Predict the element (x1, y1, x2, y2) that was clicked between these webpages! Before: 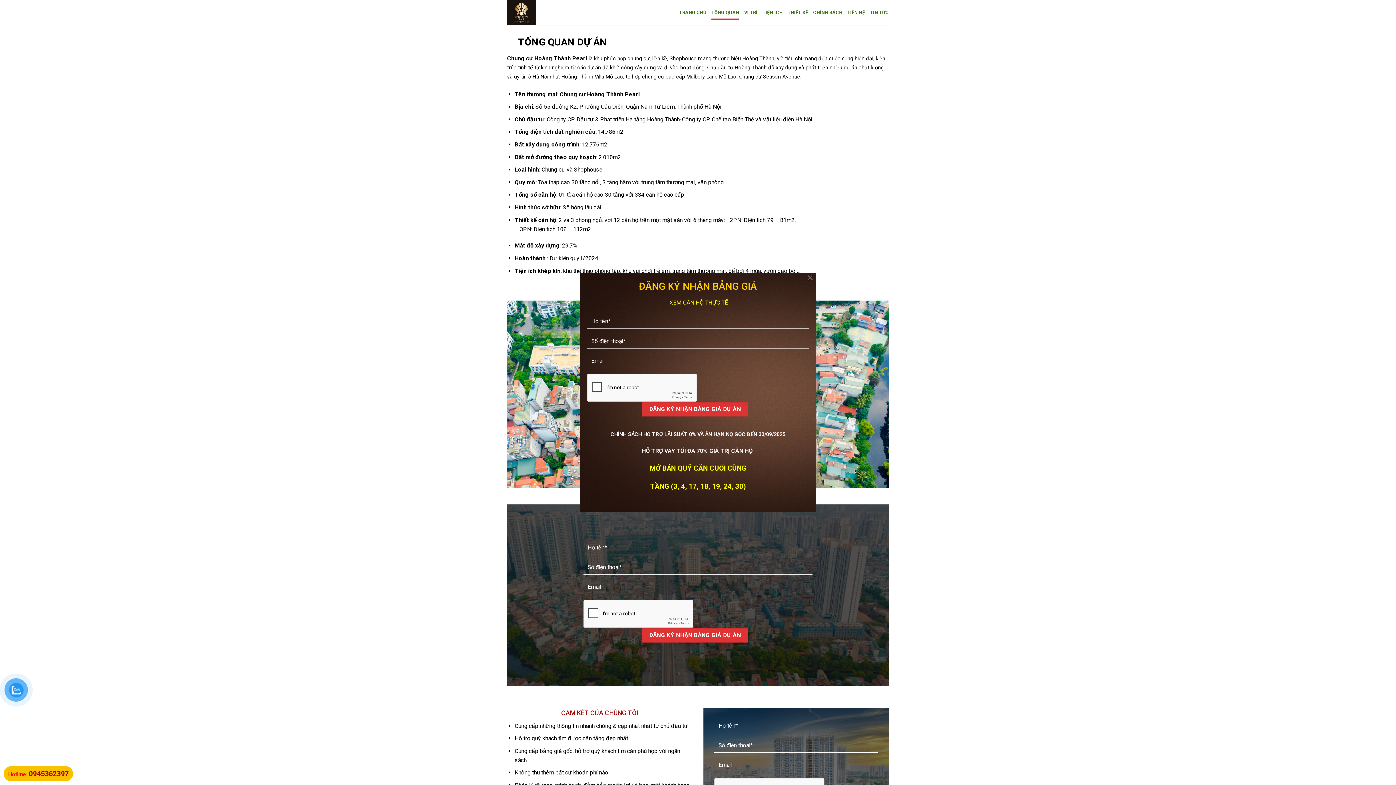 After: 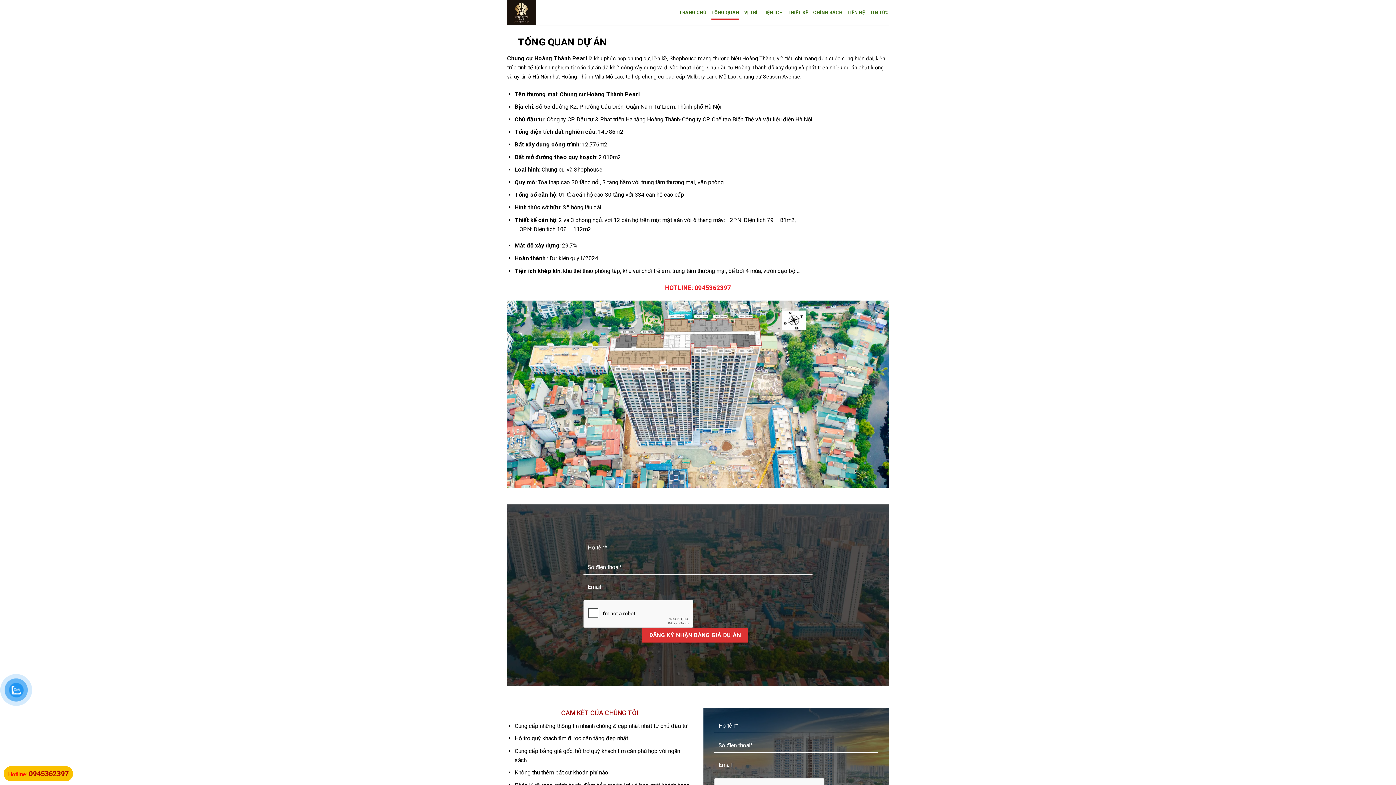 Action: bbox: (807, 274, 813, 280) label: ×